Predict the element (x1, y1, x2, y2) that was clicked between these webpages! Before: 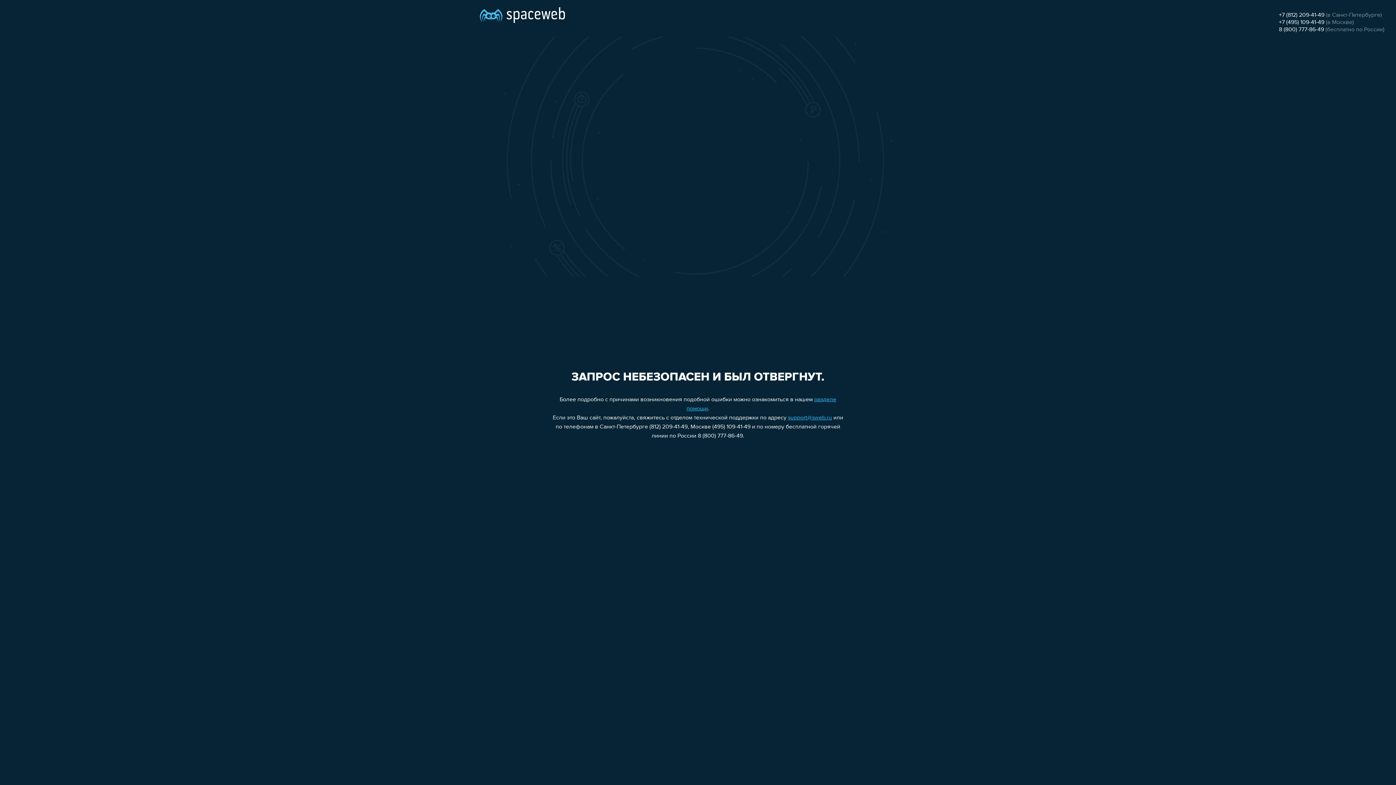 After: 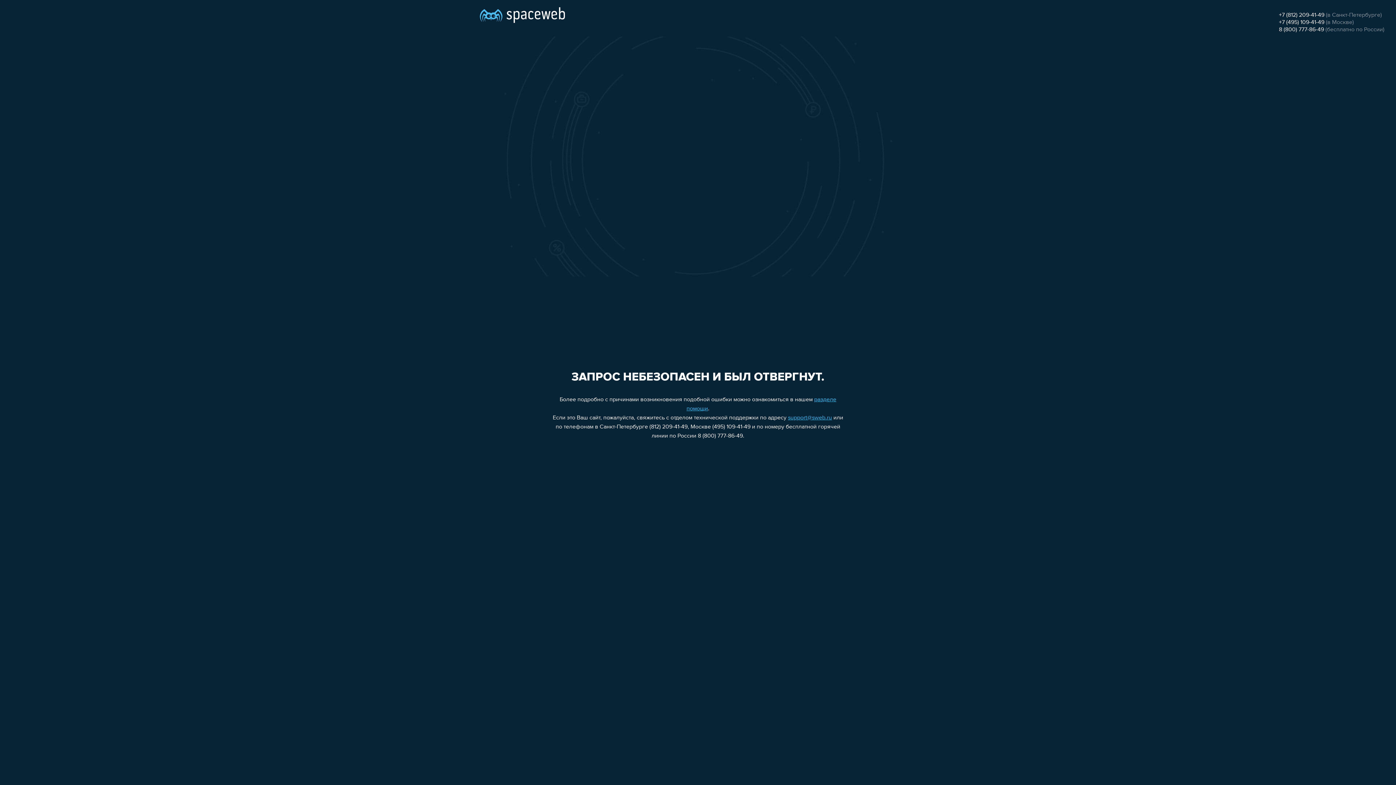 Action: bbox: (788, 415, 832, 421) label: support@sweb.ru